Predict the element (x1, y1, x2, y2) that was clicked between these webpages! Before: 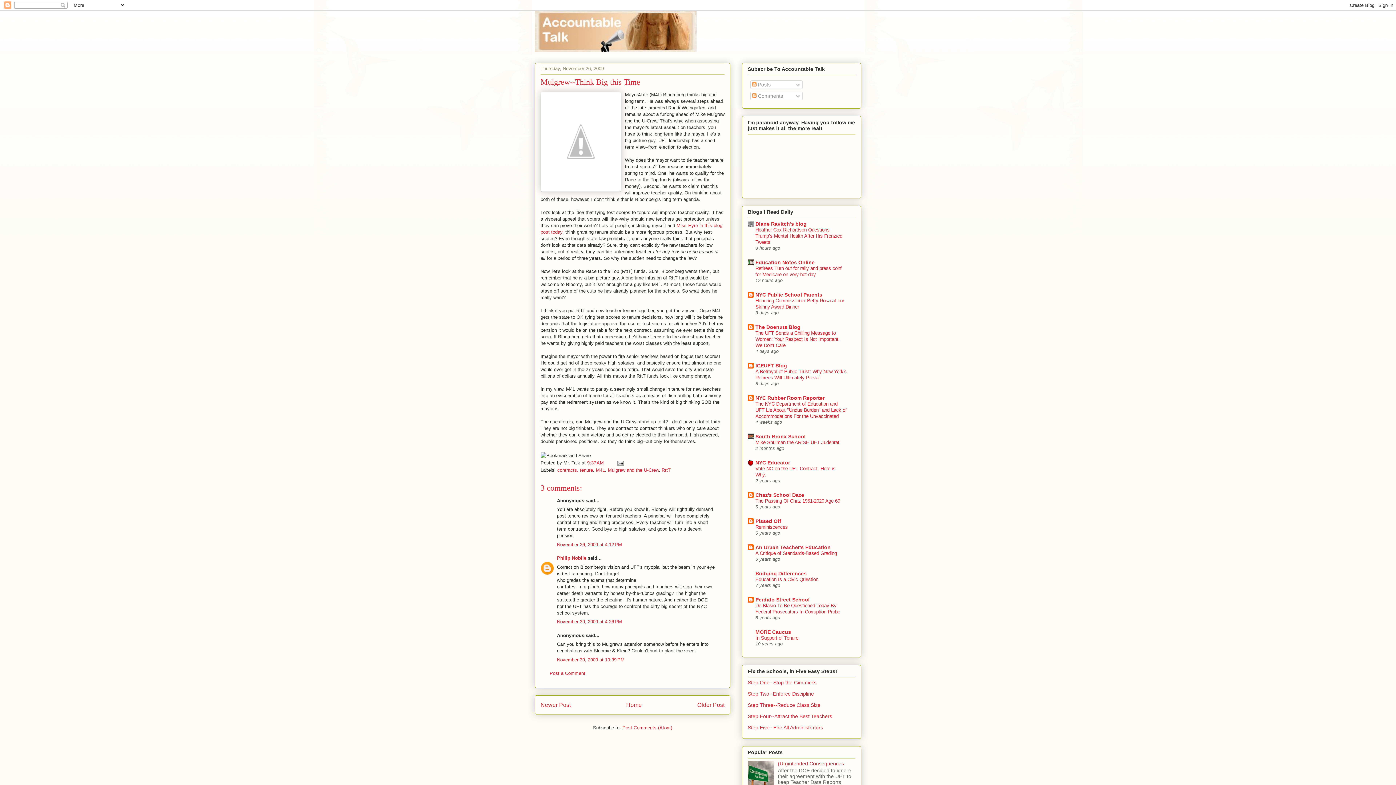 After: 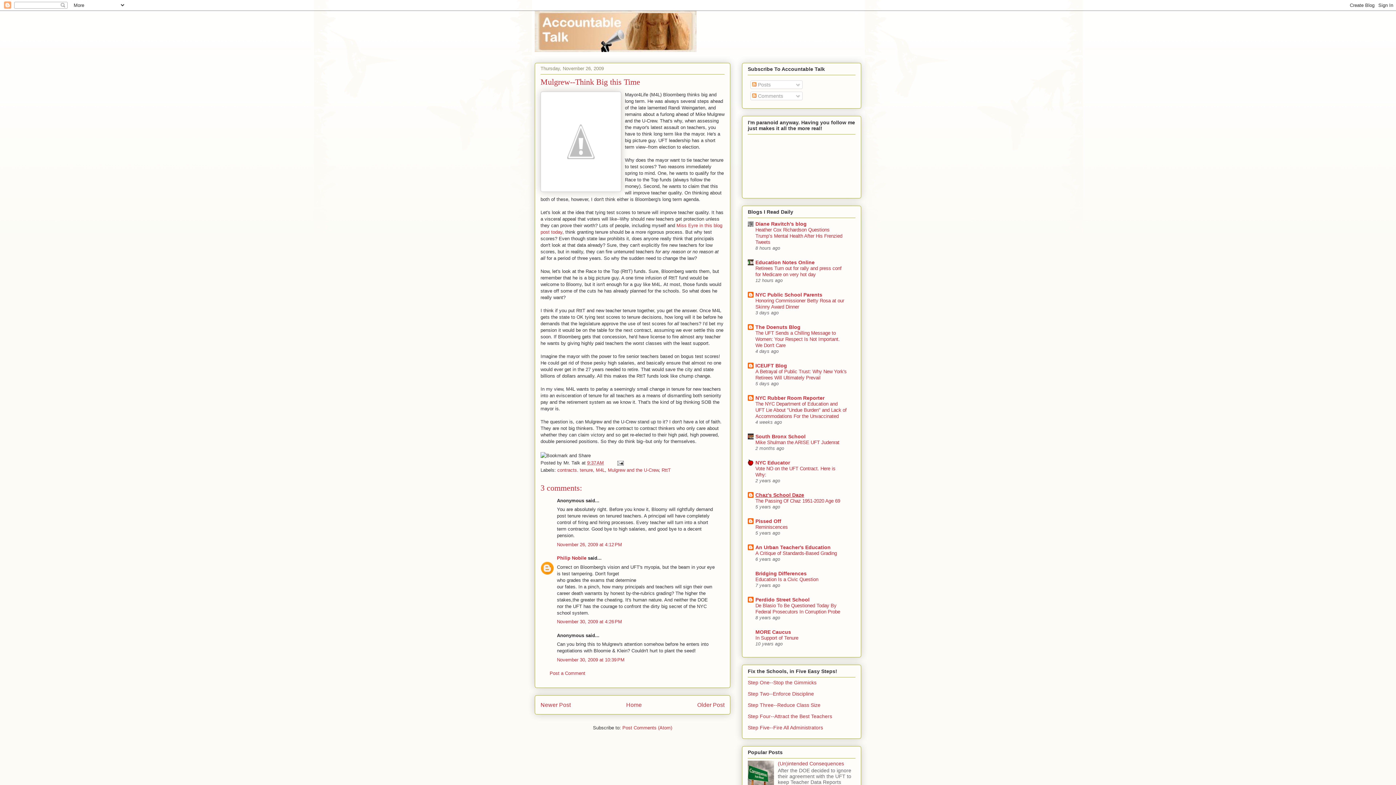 Action: bbox: (755, 492, 804, 498) label: Chaz's School Daze